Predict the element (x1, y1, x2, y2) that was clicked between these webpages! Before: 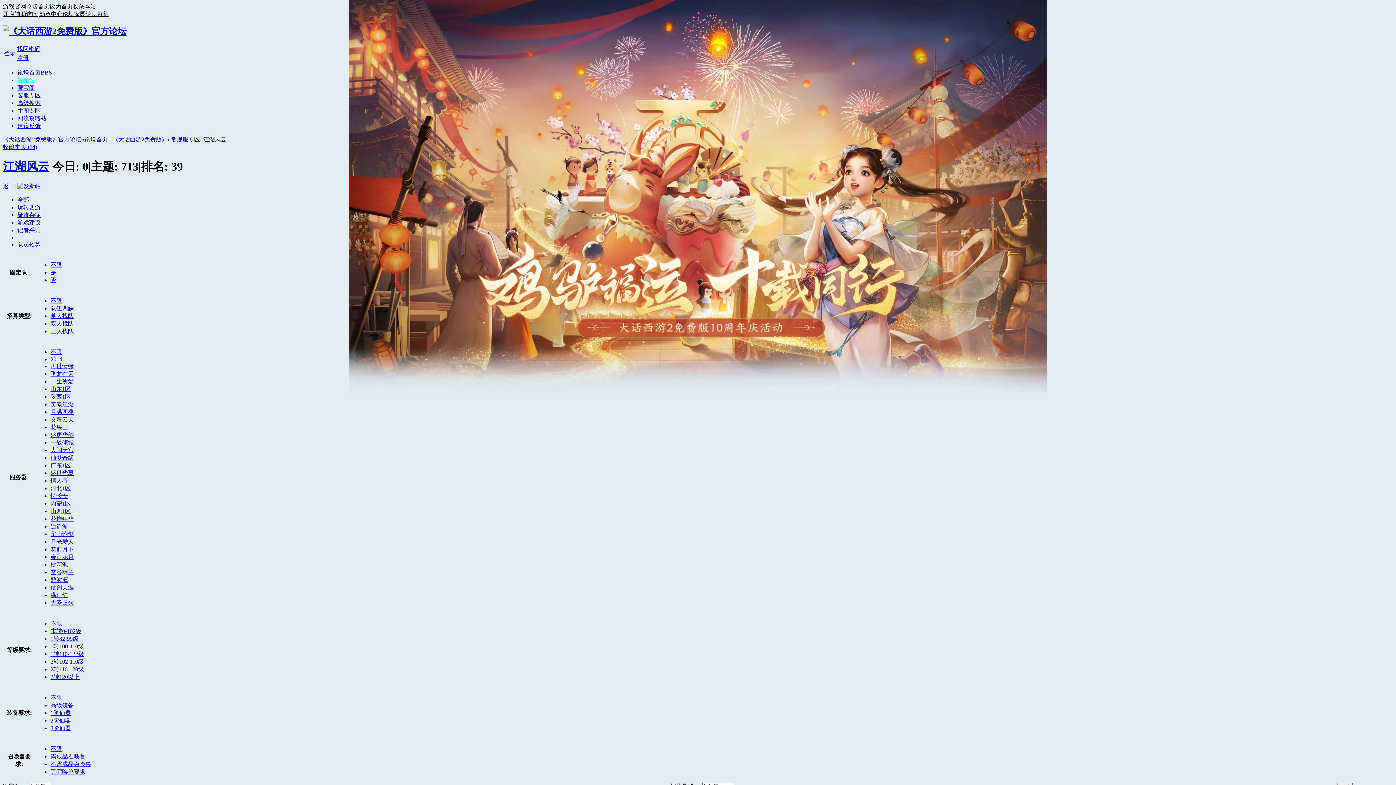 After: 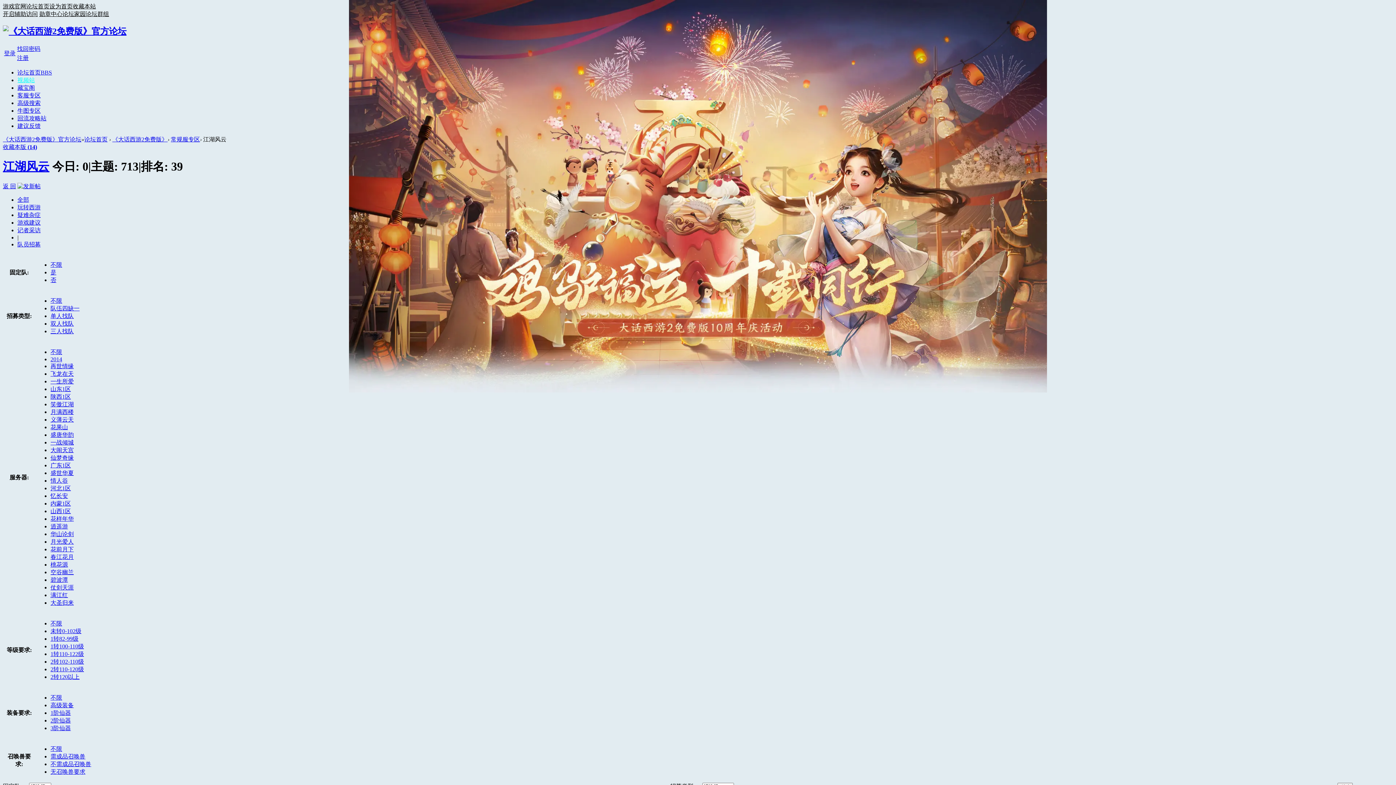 Action: bbox: (50, 666, 84, 672) label: 2转110-120级